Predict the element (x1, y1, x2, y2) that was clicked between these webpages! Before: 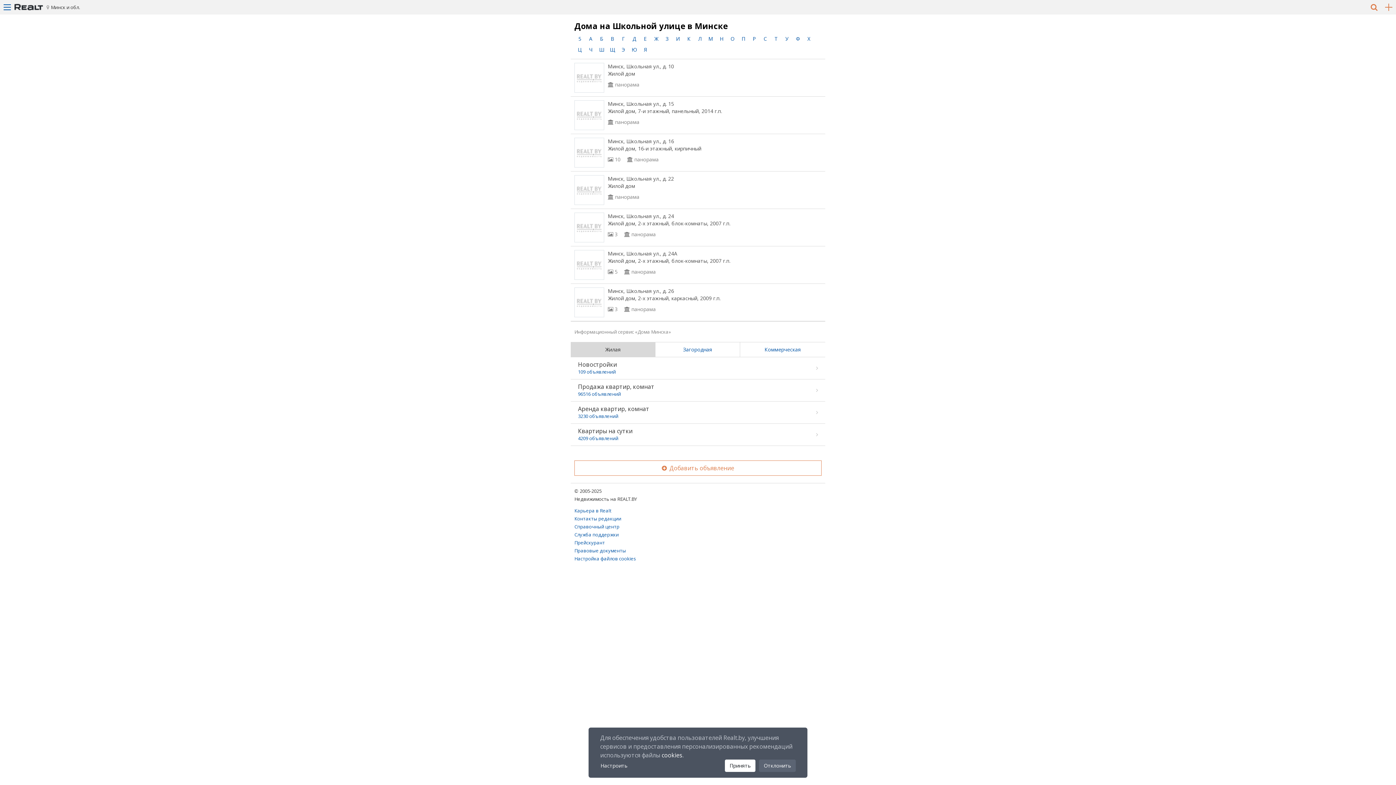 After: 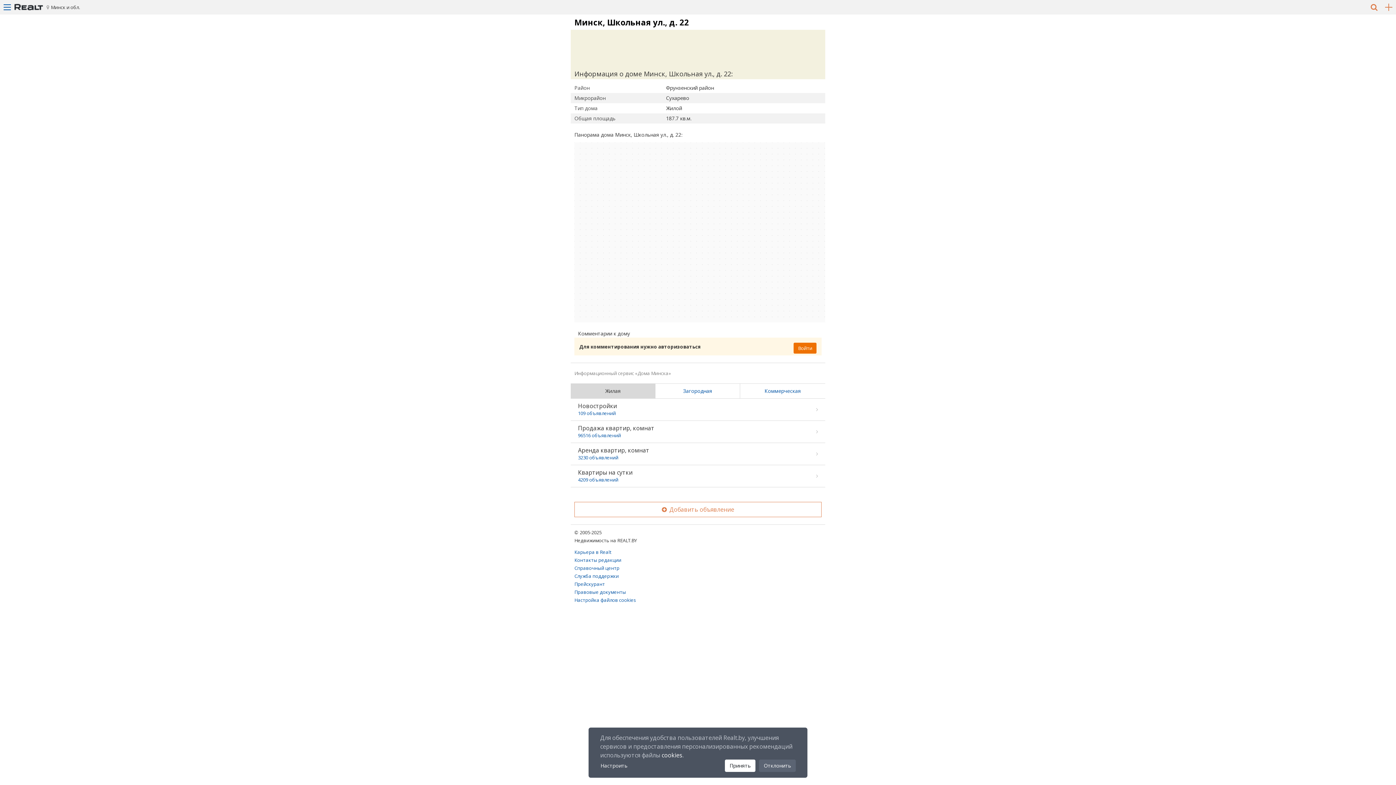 Action: bbox: (570, 171, 825, 209) label: Минск, Школьная ул., д. 22

Жилой дом

 панорама